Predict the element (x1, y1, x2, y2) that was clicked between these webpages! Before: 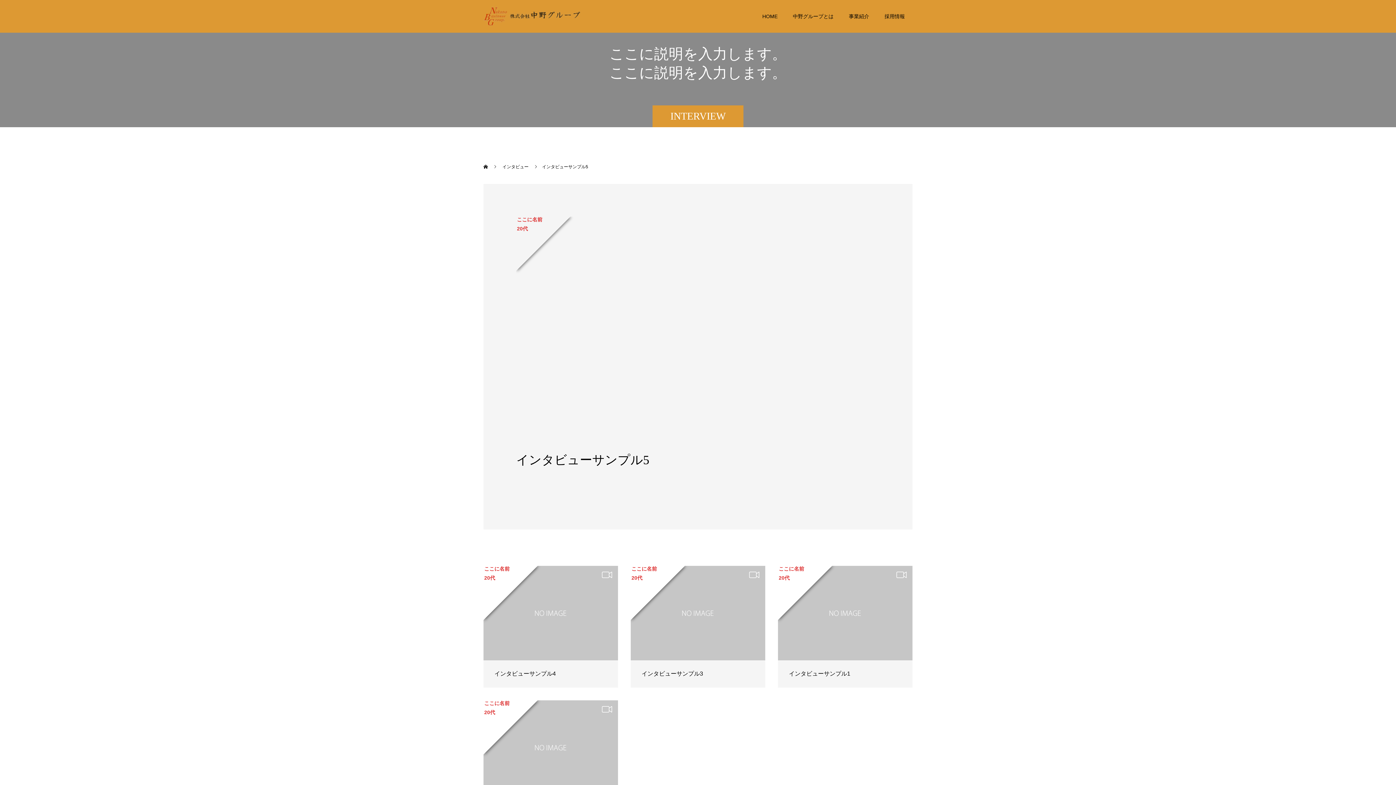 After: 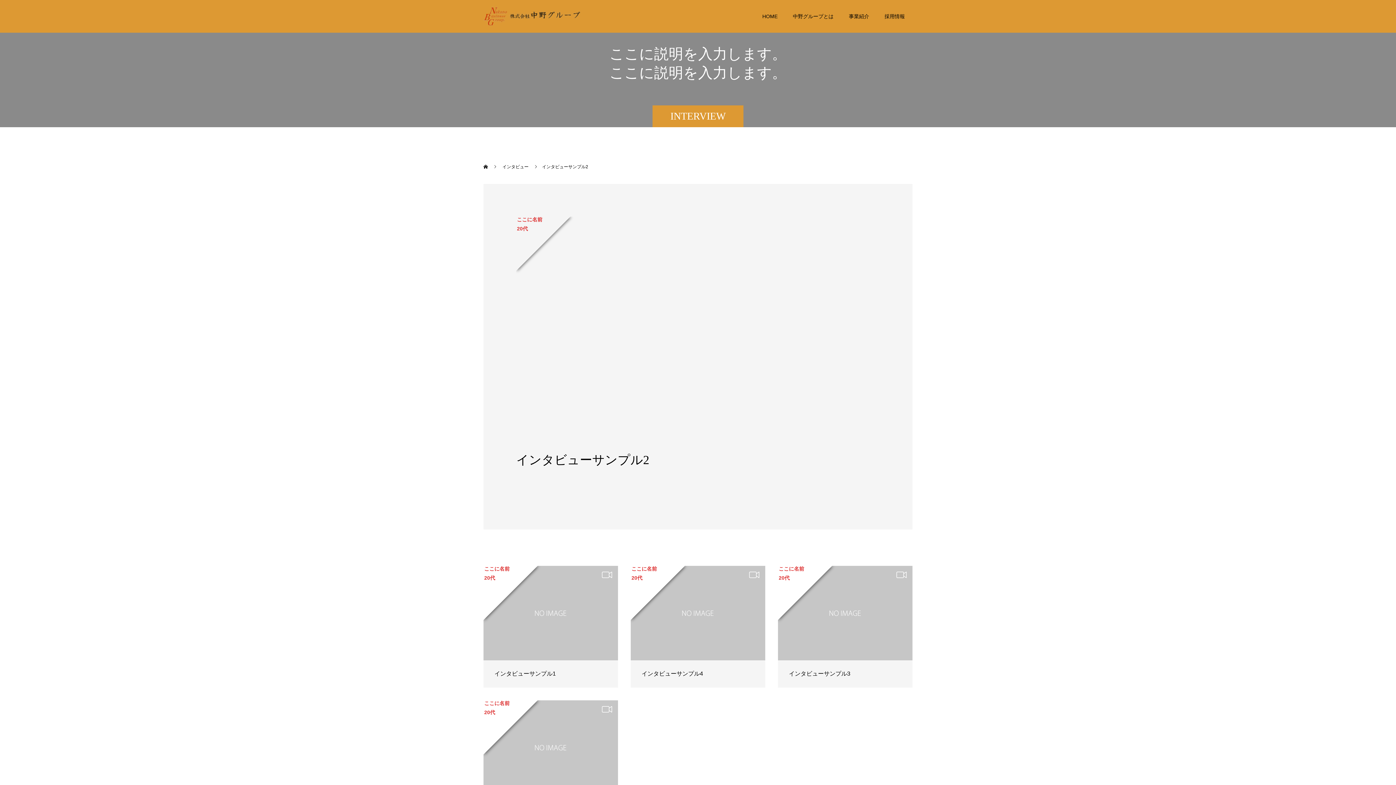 Action: bbox: (483, 700, 618, 795)